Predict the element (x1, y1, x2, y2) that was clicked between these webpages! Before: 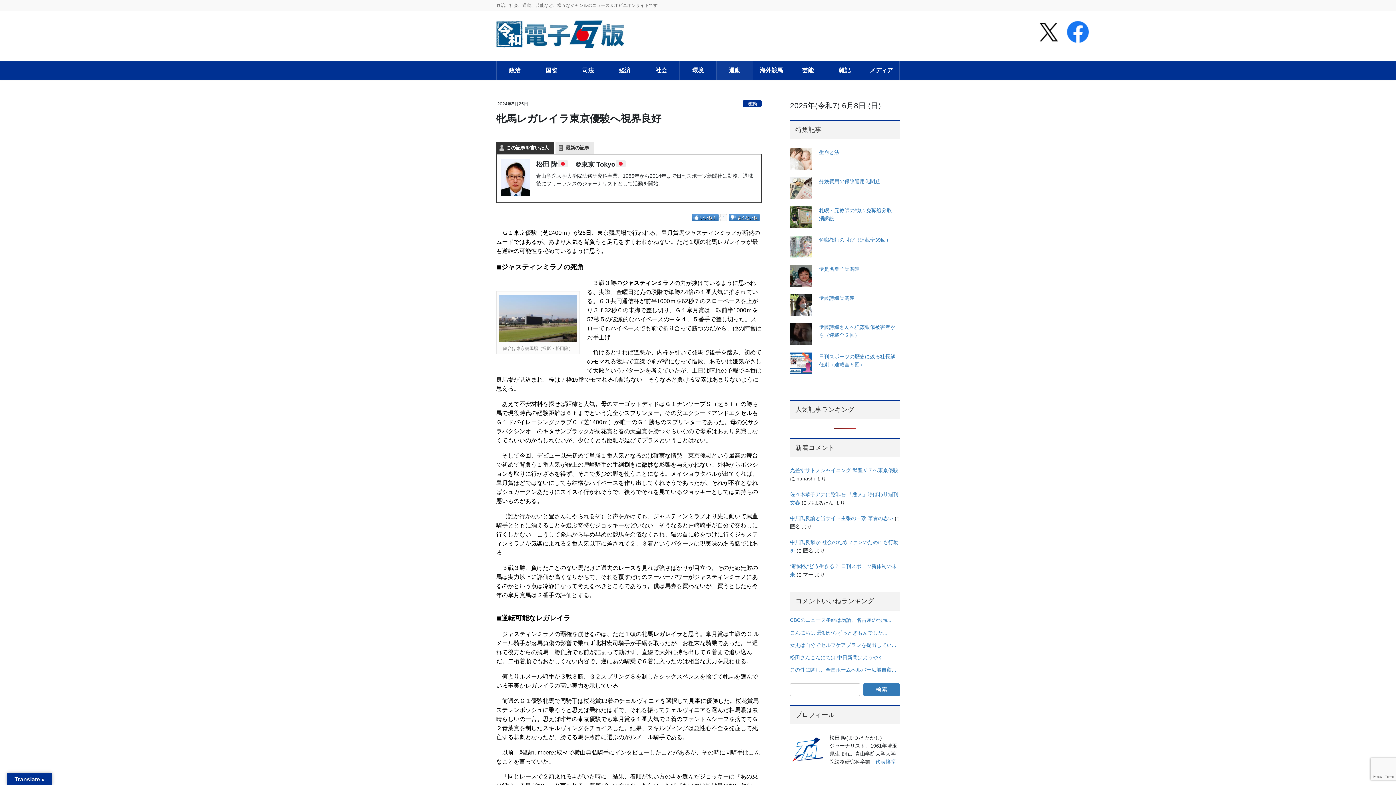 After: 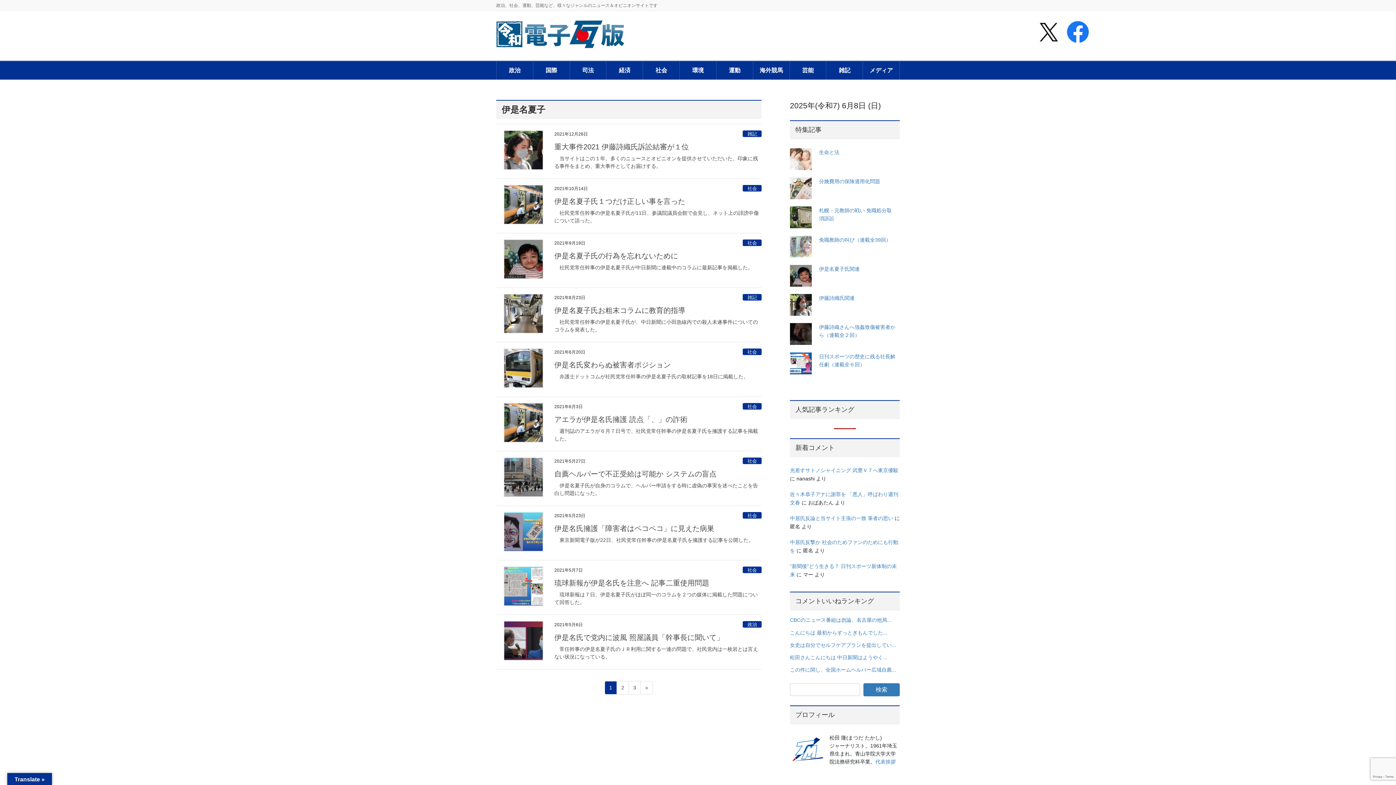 Action: bbox: (819, 266, 860, 271) label: 伊是名夏子氏関連